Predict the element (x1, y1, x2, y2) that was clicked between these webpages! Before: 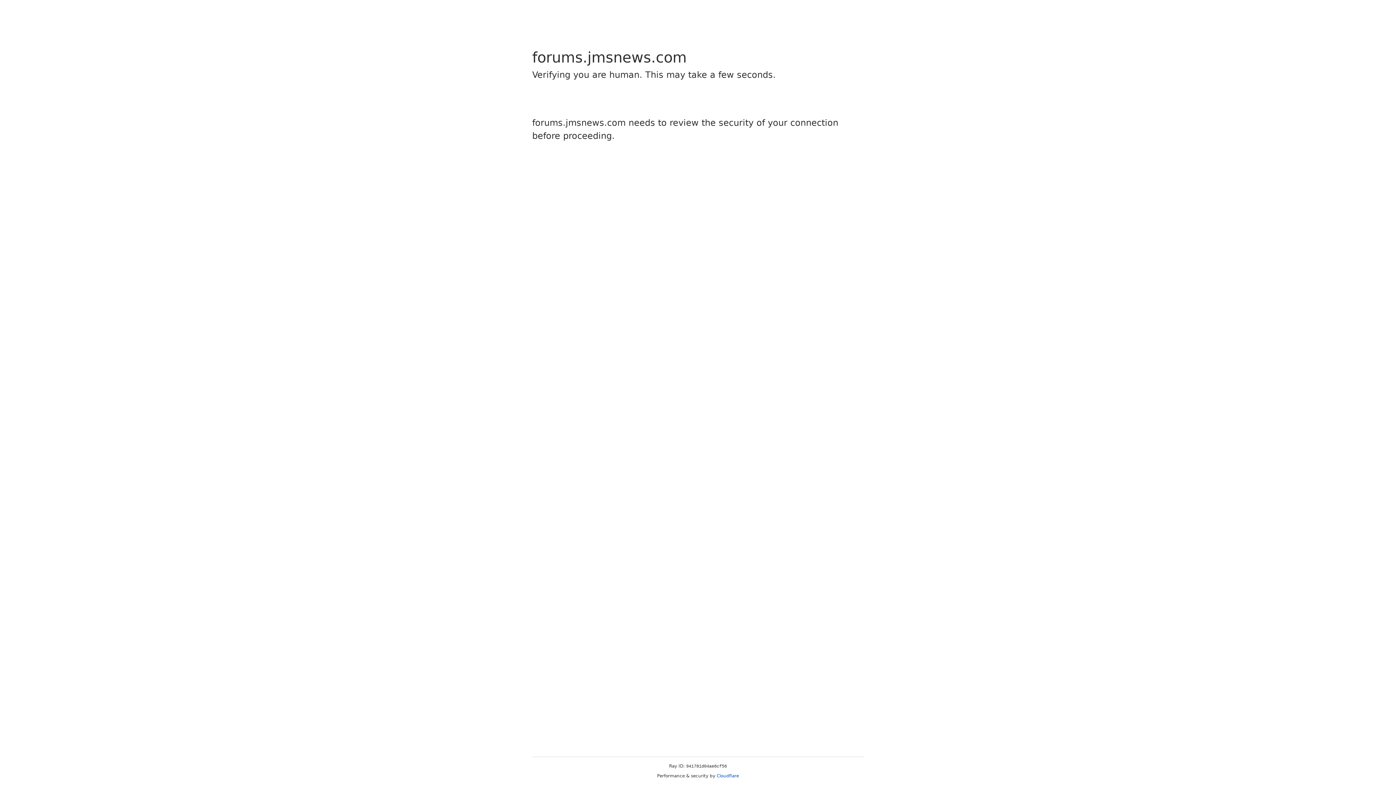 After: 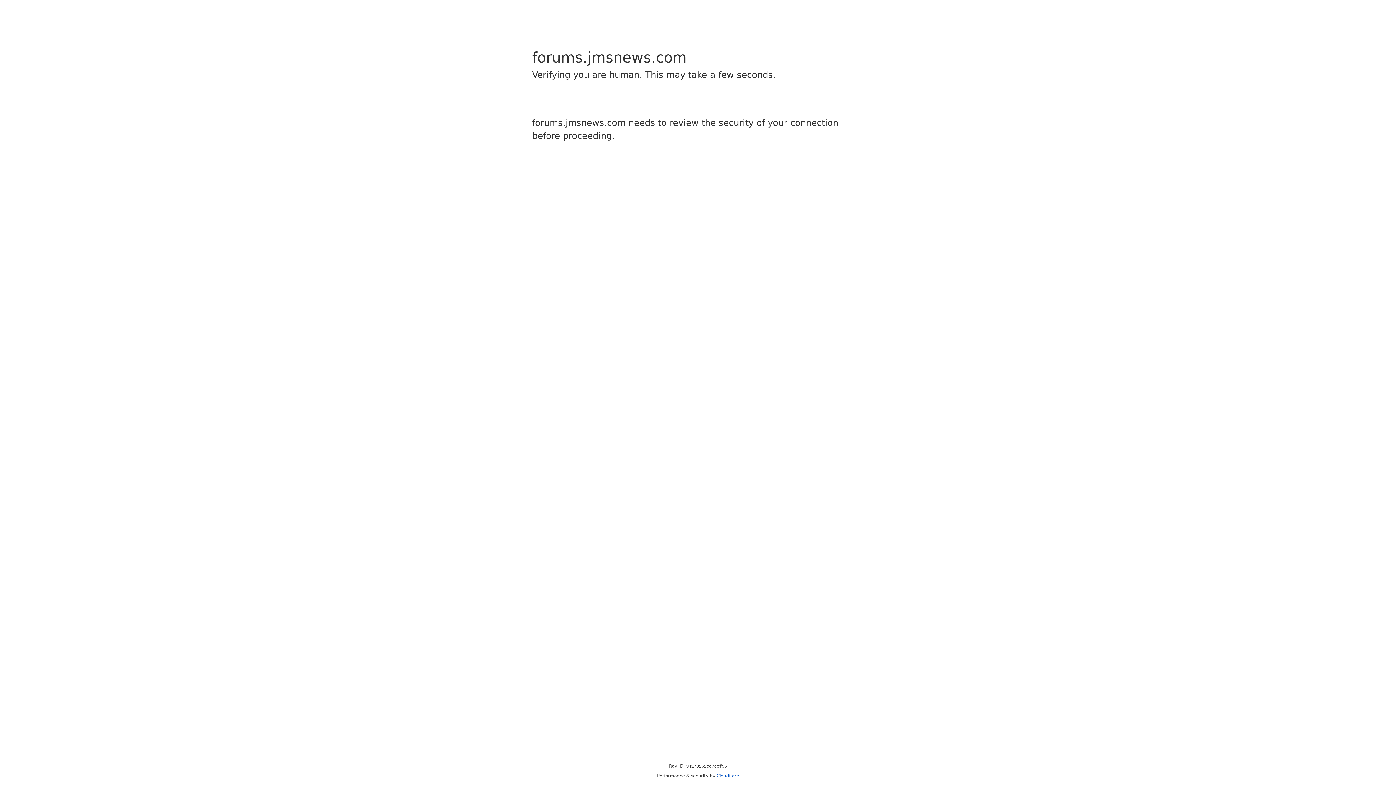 Action: label: Cloudflare bbox: (716, 773, 739, 778)